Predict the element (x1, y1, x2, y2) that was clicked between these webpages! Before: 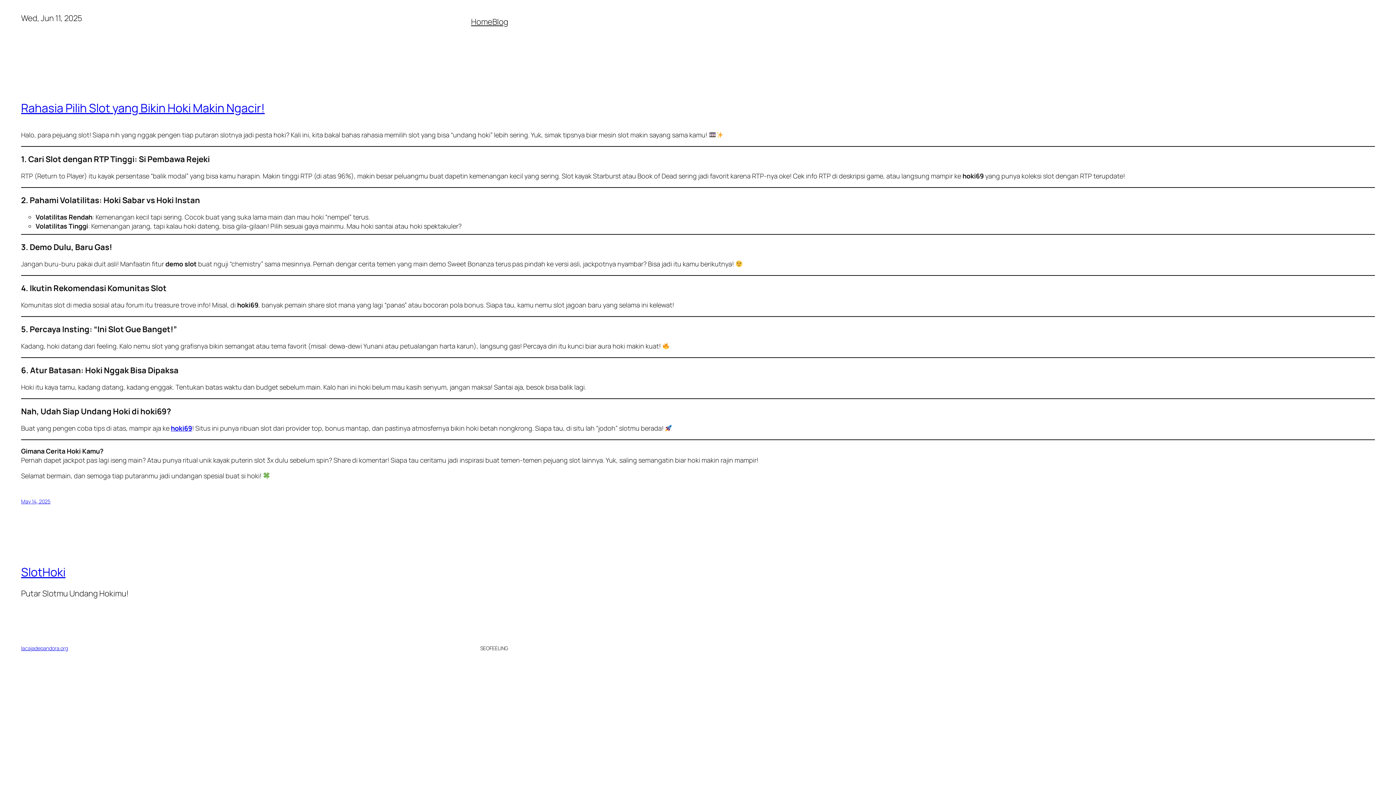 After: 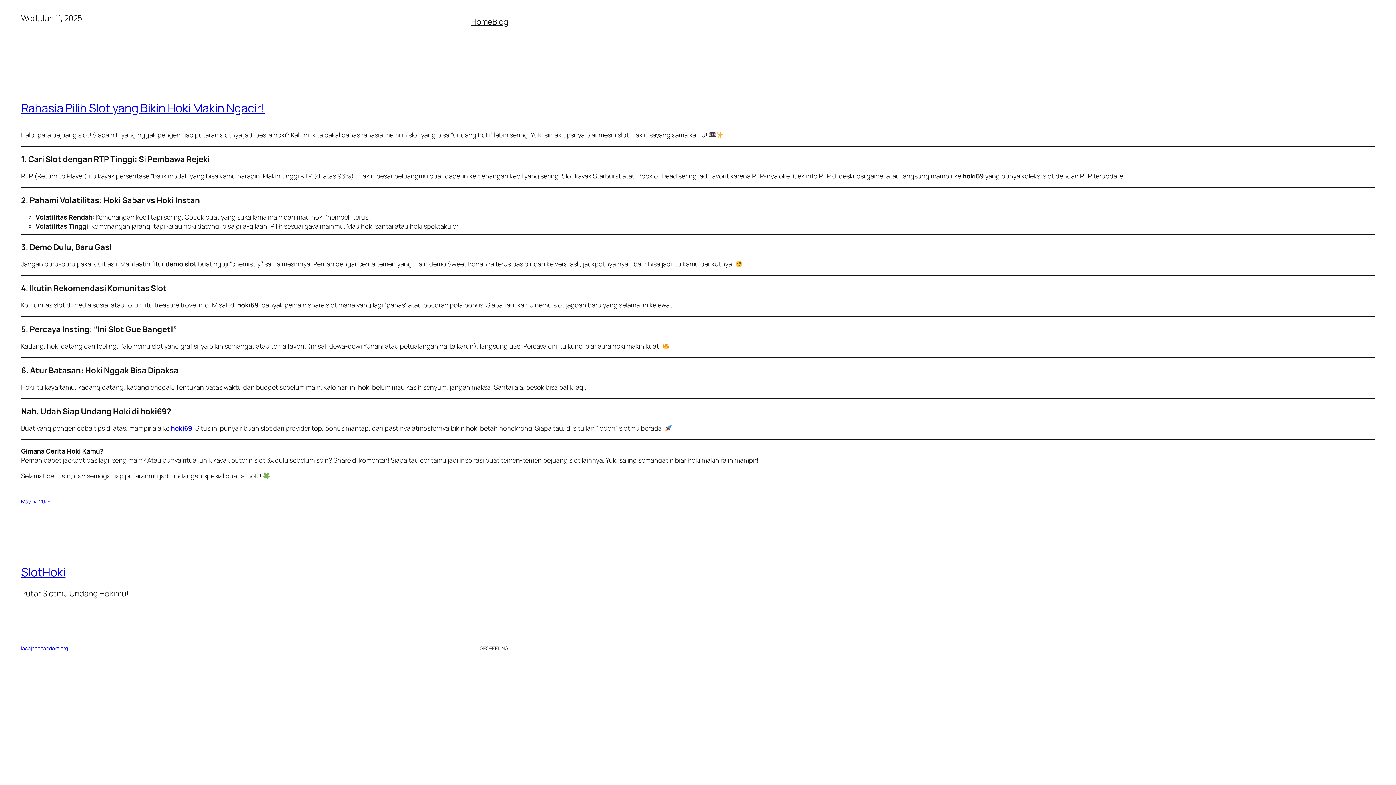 Action: bbox: (21, 645, 68, 652) label: lacajadepandora.org